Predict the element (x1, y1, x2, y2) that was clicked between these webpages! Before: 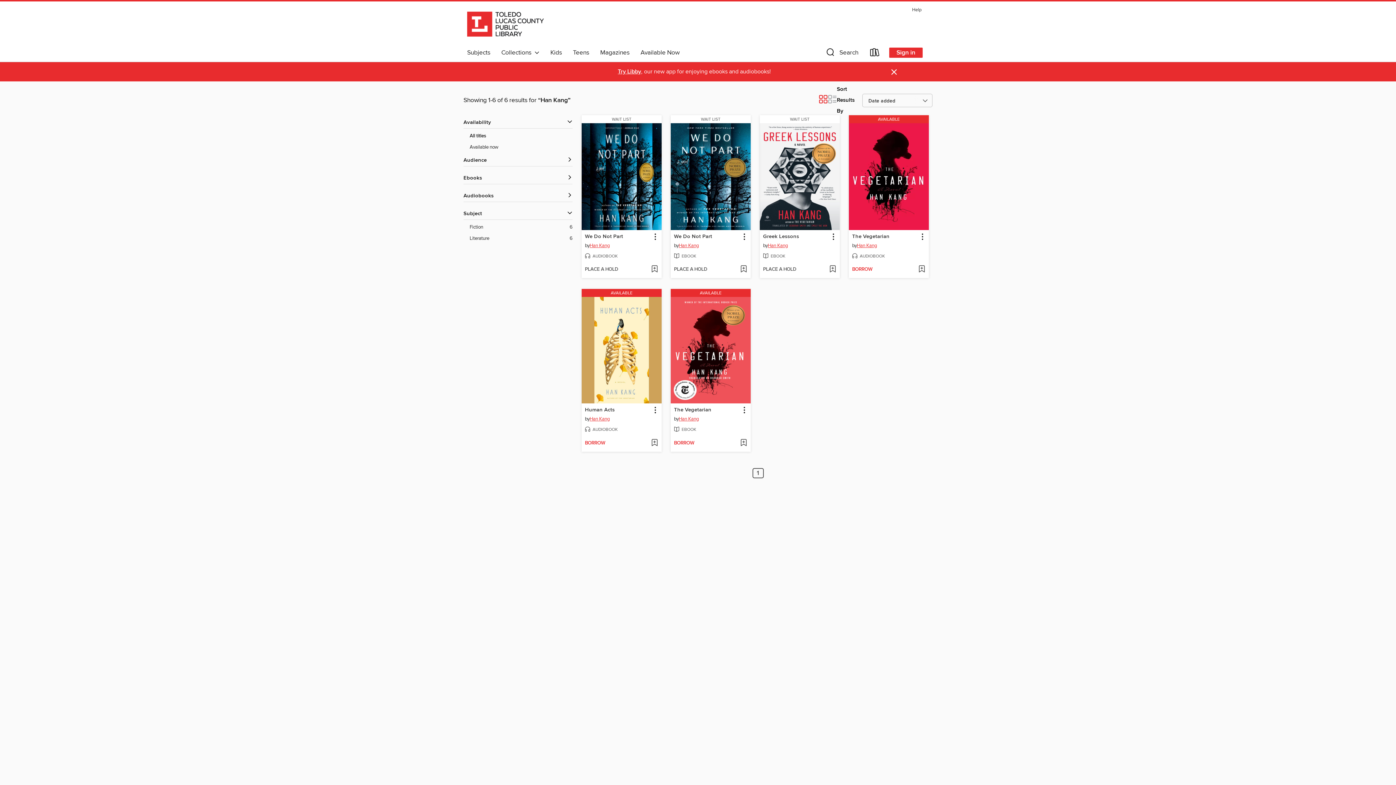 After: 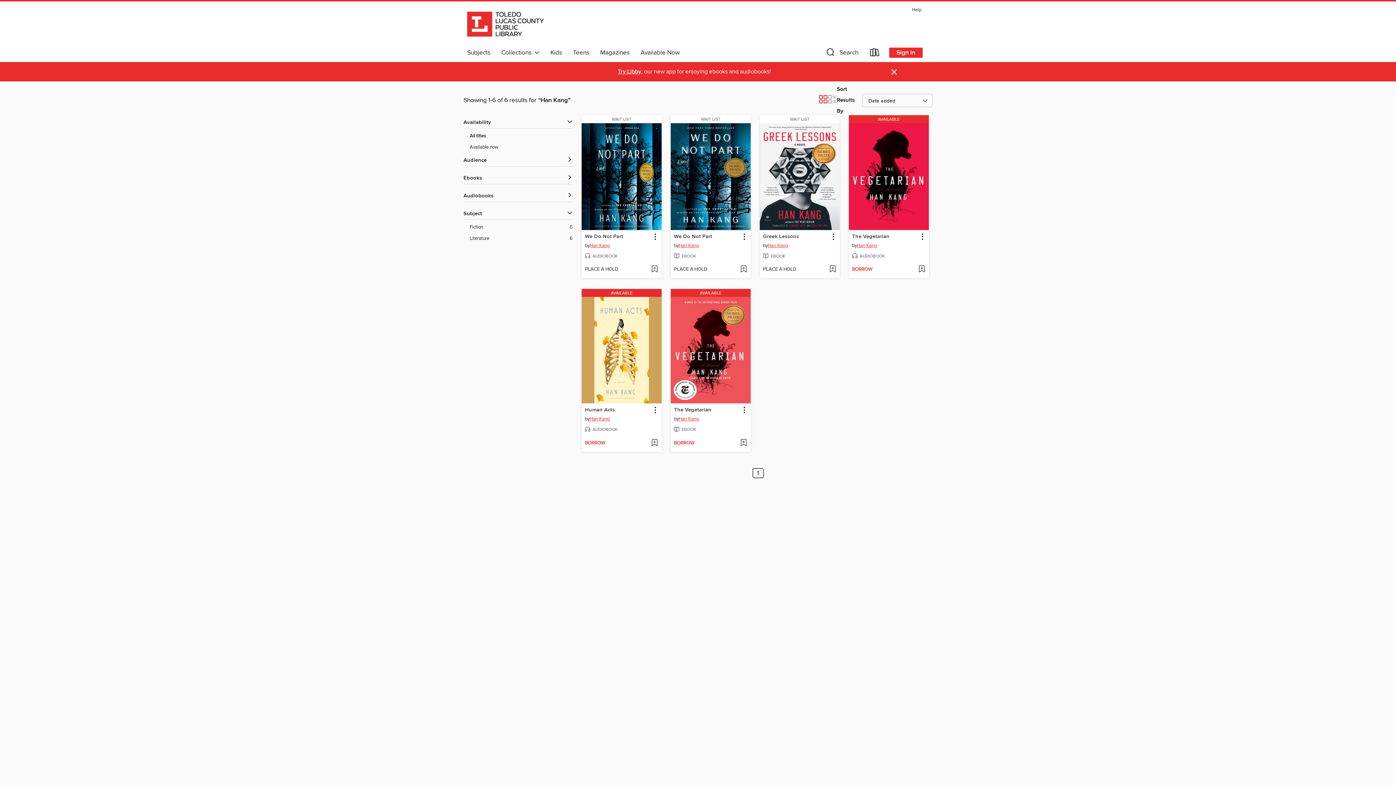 Action: bbox: (857, 242, 877, 250) label: Search by author, Han Kang